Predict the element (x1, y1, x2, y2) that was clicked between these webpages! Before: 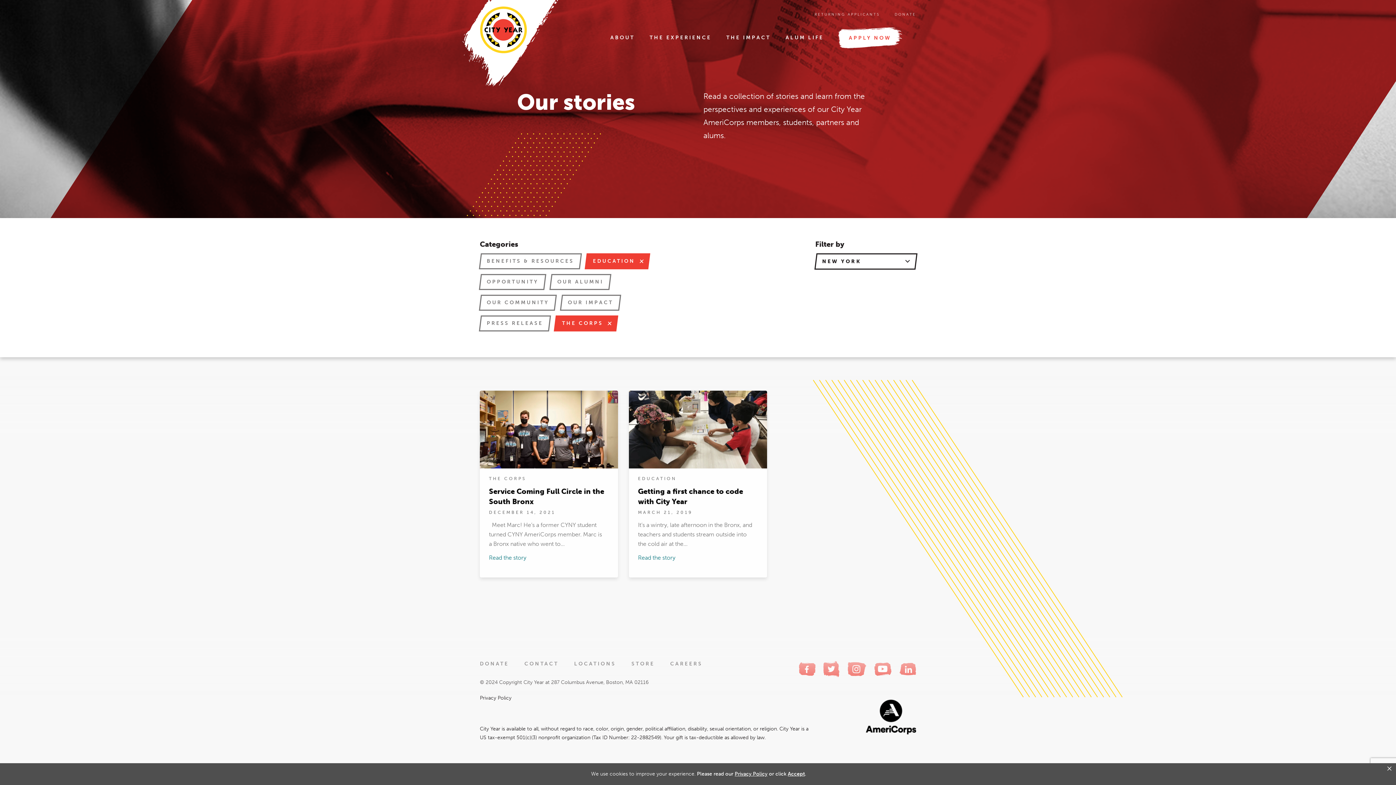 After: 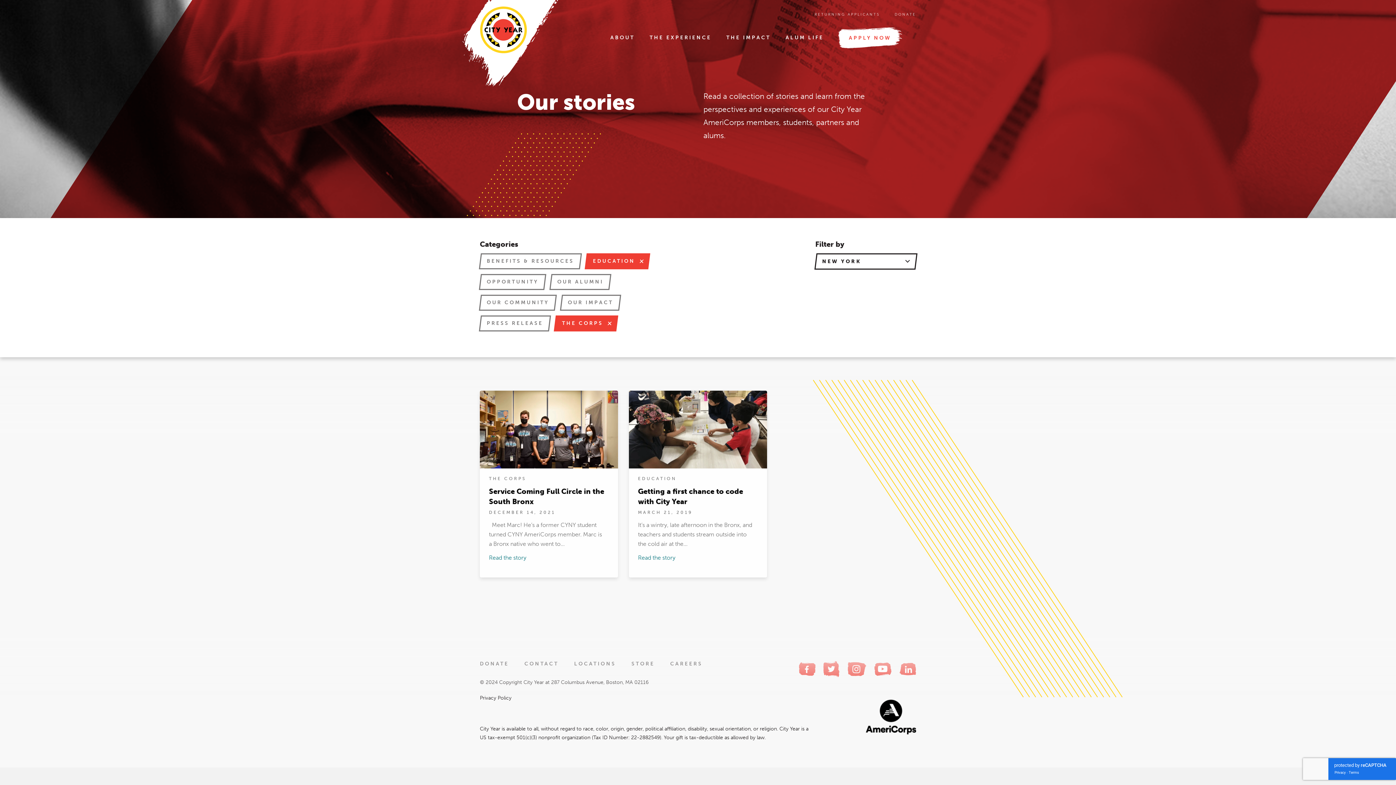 Action: label: Close privacy policy banner bbox: (1386, 765, 1392, 772)